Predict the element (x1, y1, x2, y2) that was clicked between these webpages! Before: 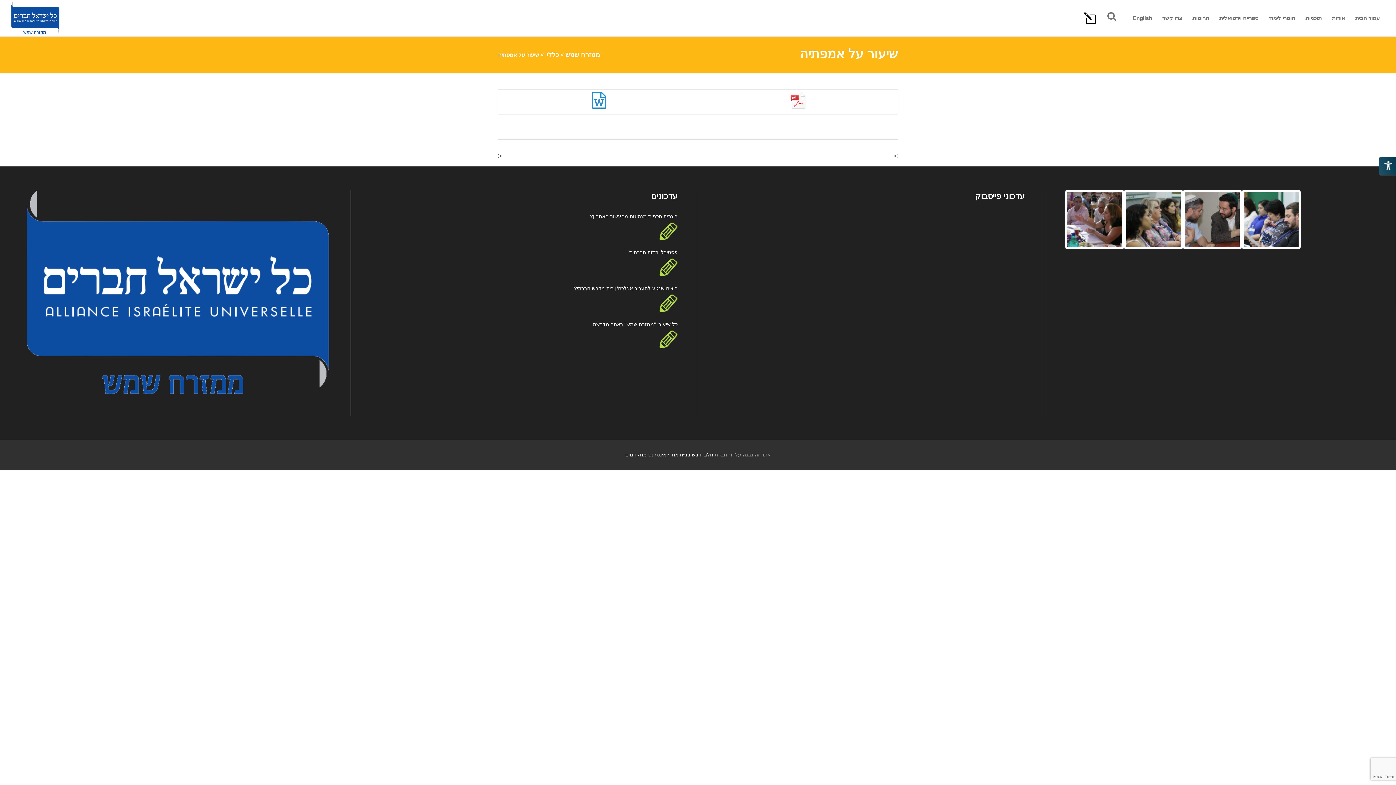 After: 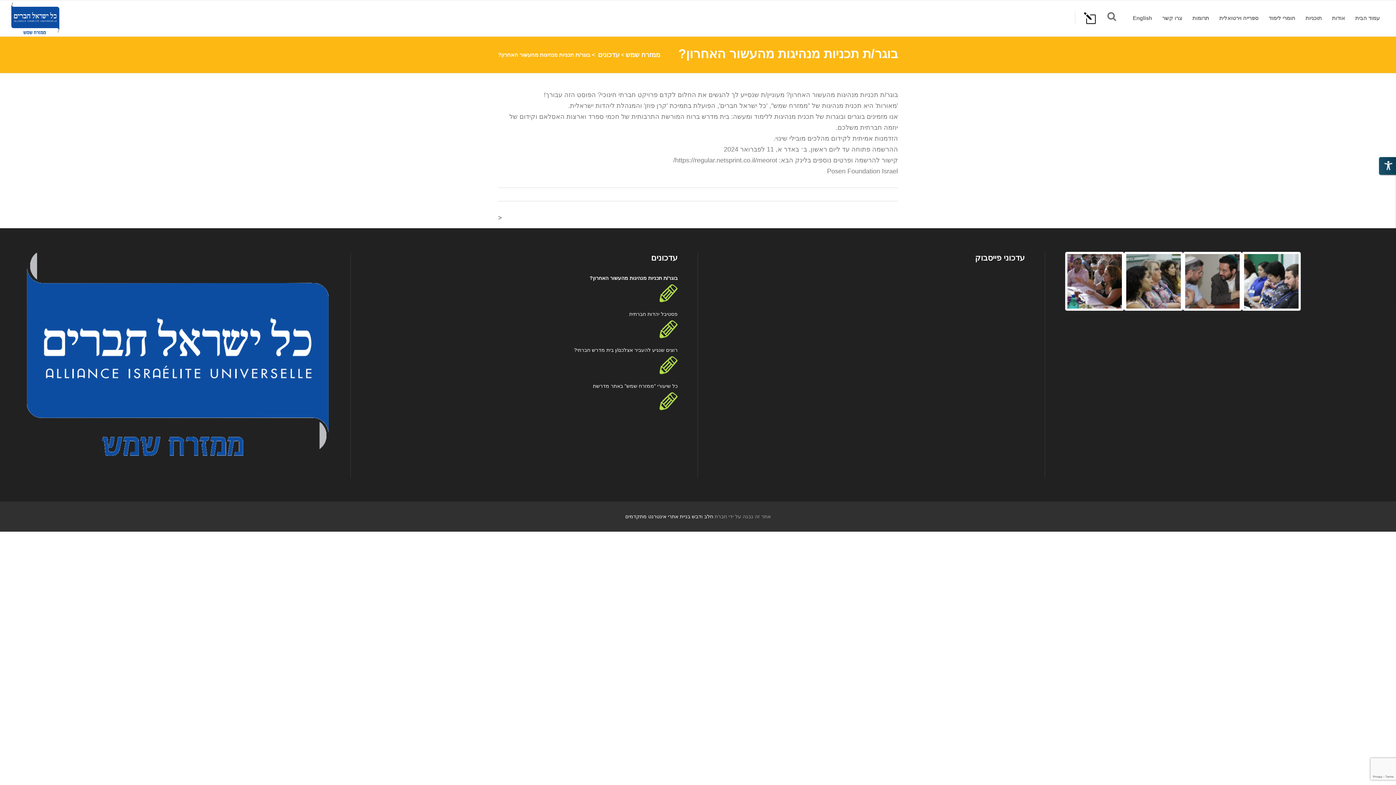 Action: label: בוגר/ת תכניות מנהיגות מהעשור האחרון? bbox: (370, 212, 677, 242)